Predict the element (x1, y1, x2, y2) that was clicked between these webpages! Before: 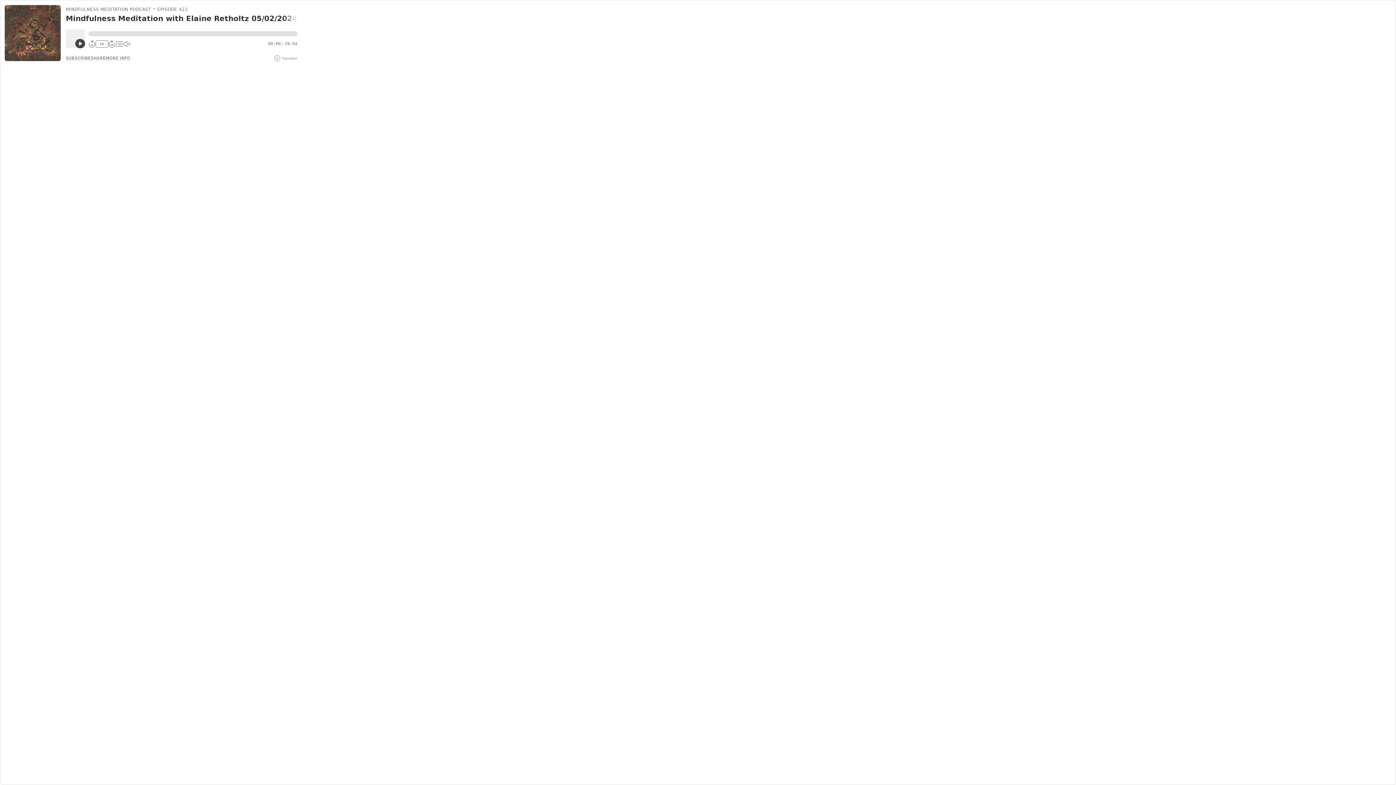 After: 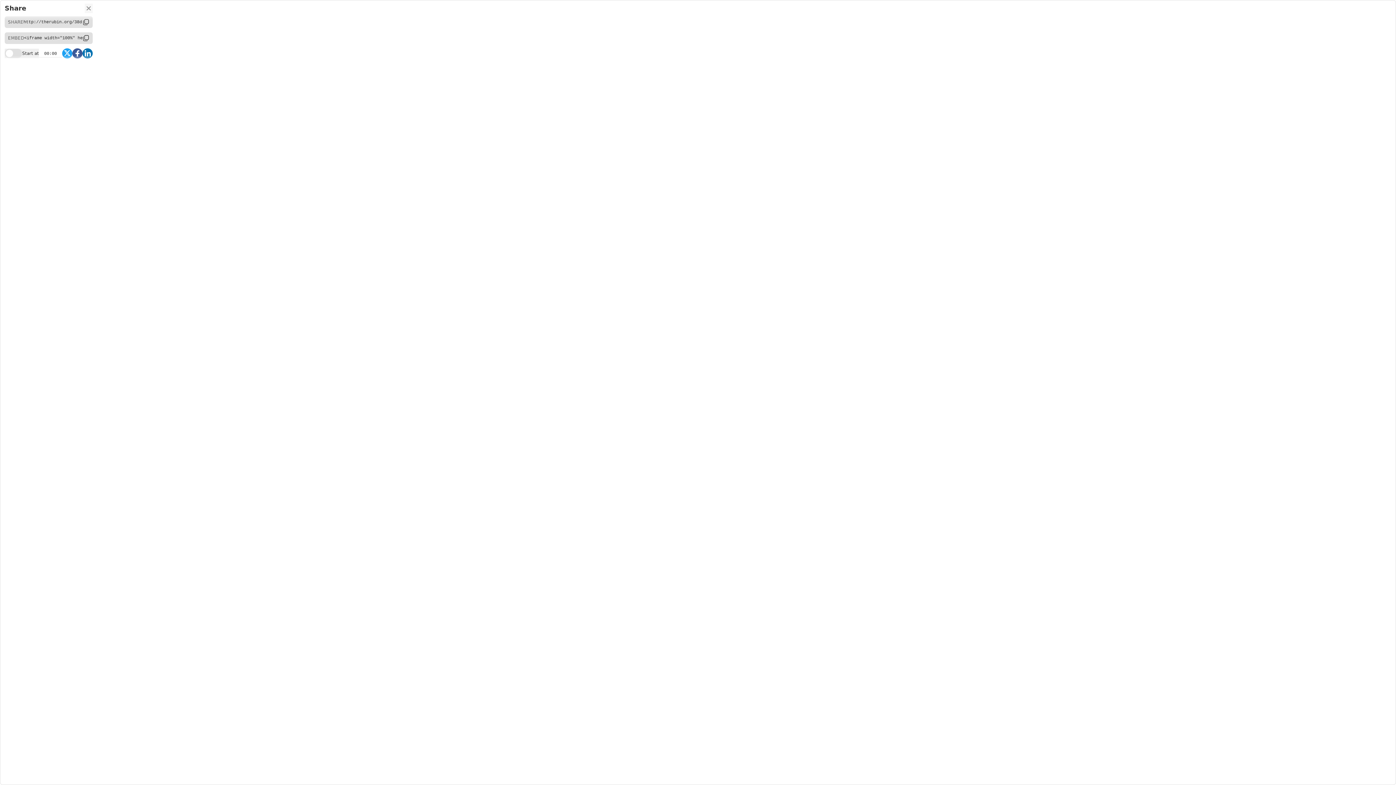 Action: label: SHARE bbox: (90, 55, 105, 61)